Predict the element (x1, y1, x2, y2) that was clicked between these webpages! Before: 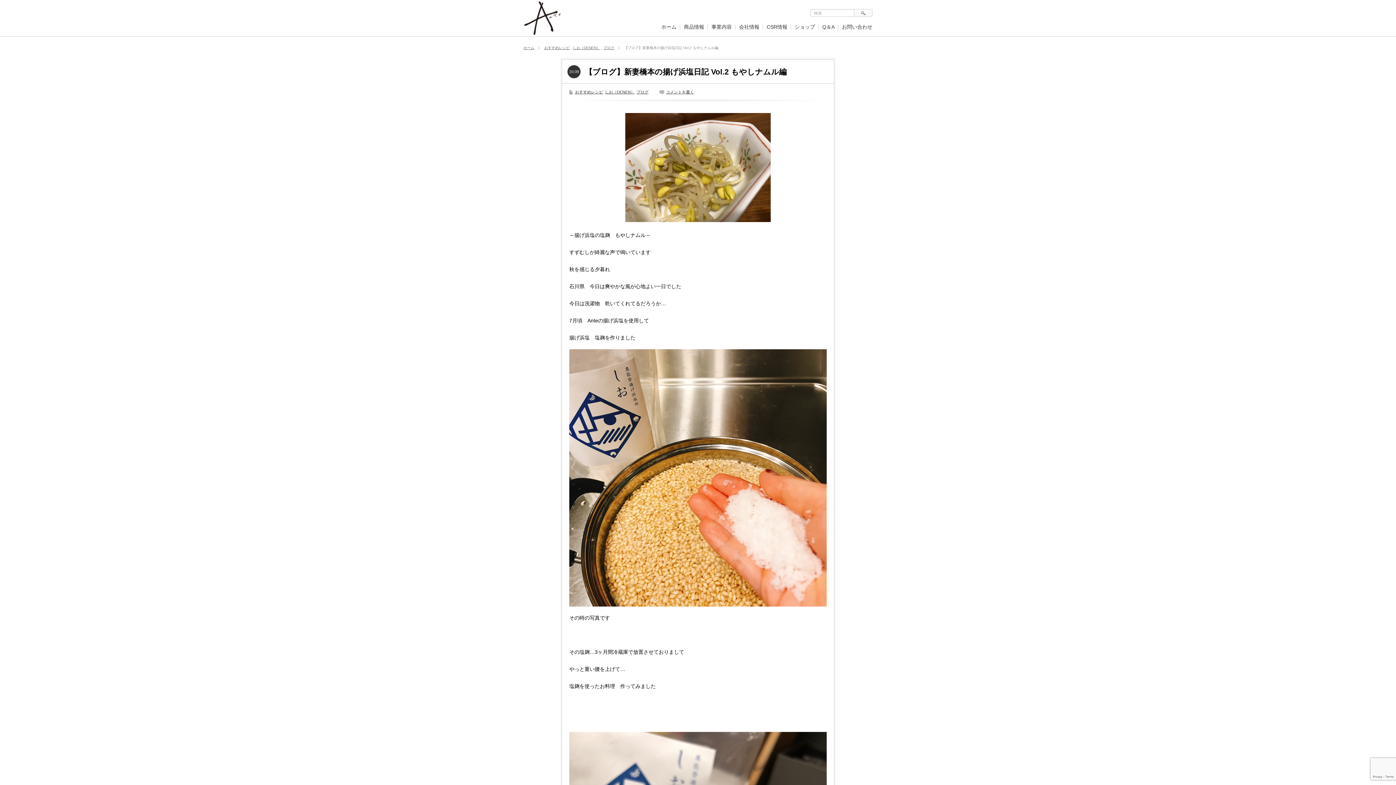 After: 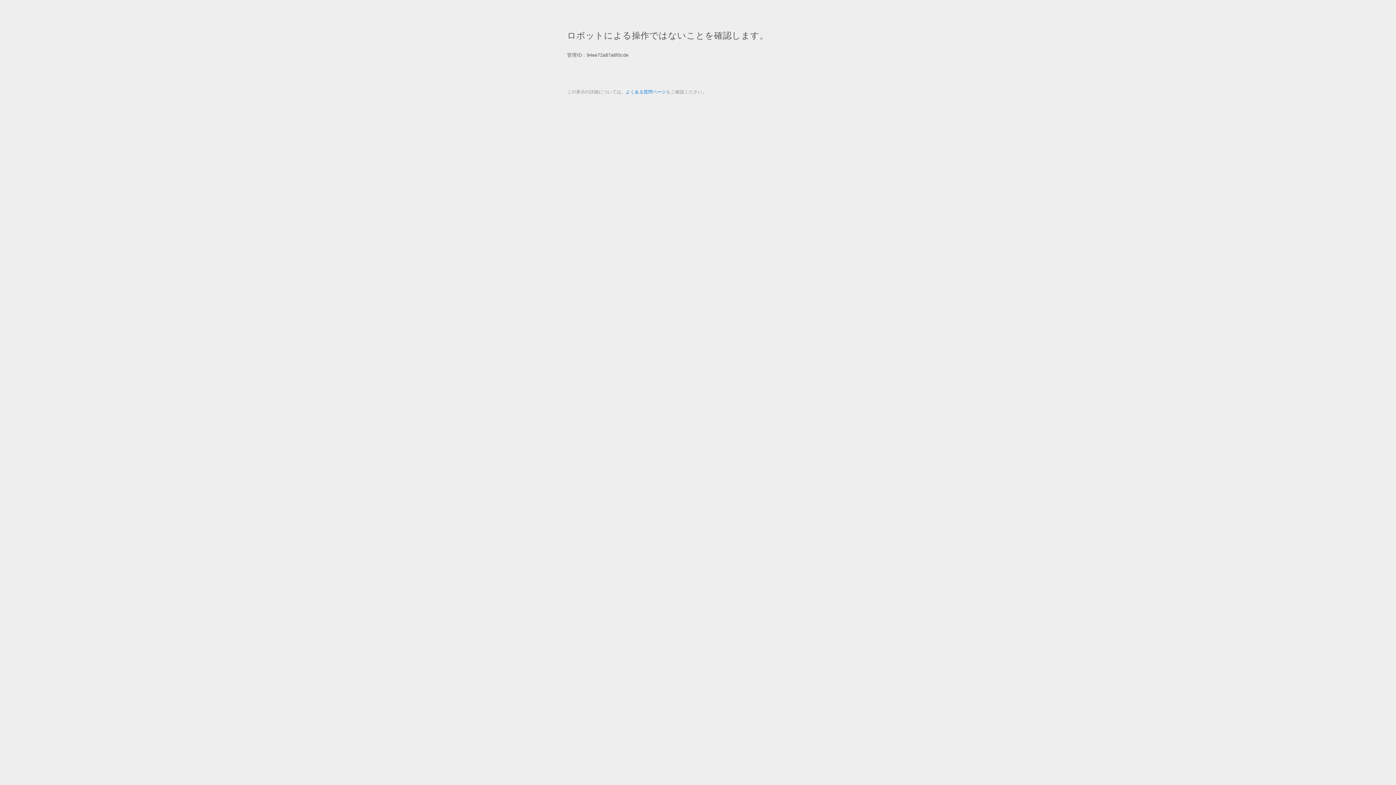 Action: label: ショップ bbox: (794, 24, 815, 29)